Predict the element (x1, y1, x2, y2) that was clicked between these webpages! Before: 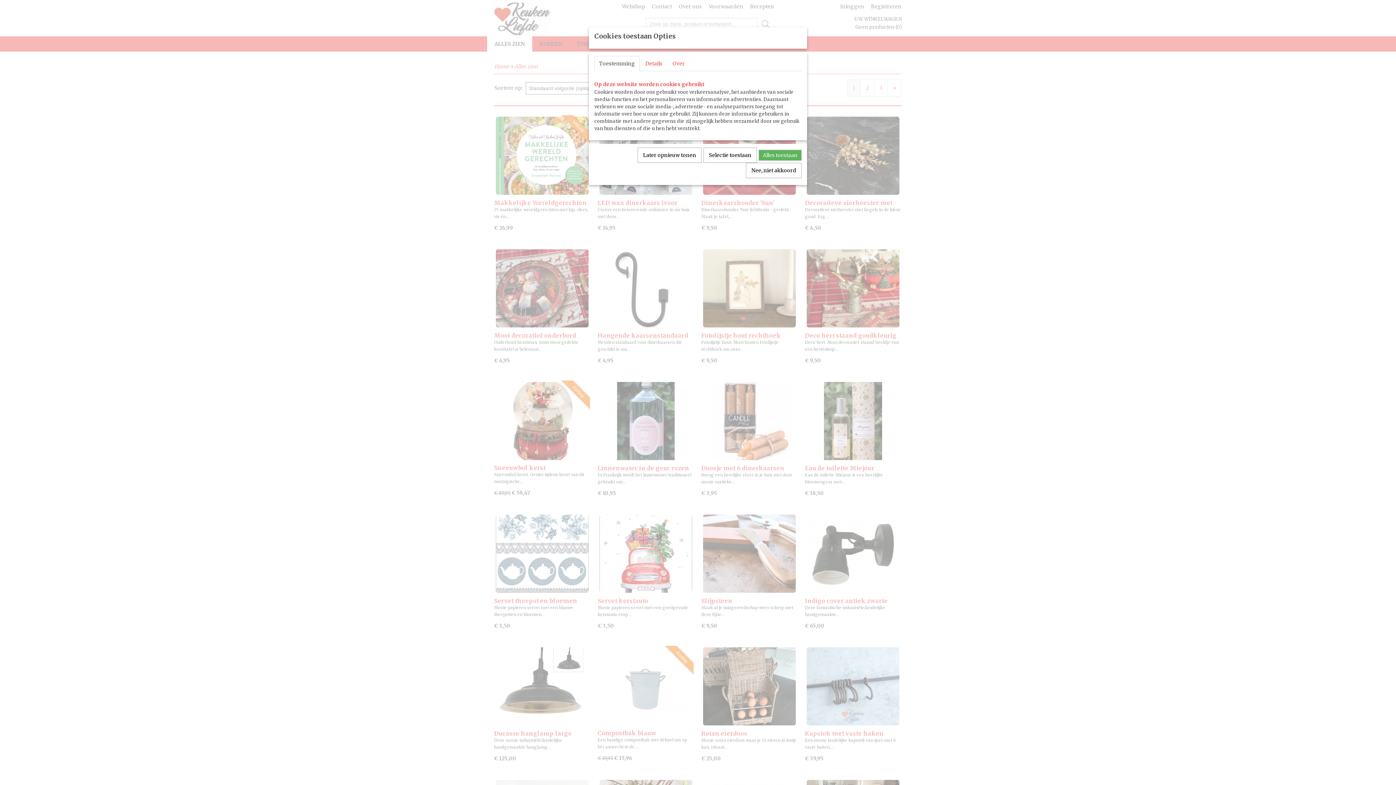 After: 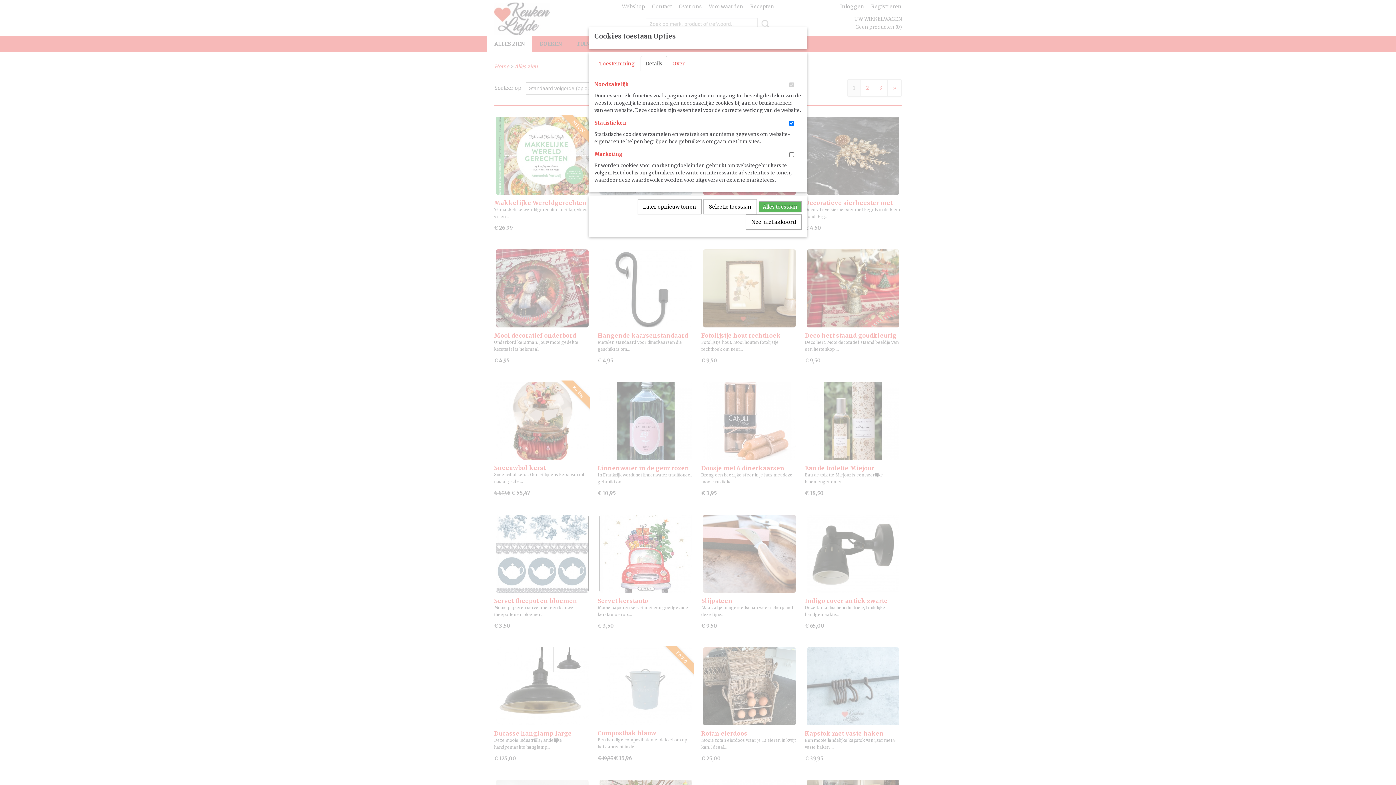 Action: label: Details bbox: (640, 56, 667, 71)